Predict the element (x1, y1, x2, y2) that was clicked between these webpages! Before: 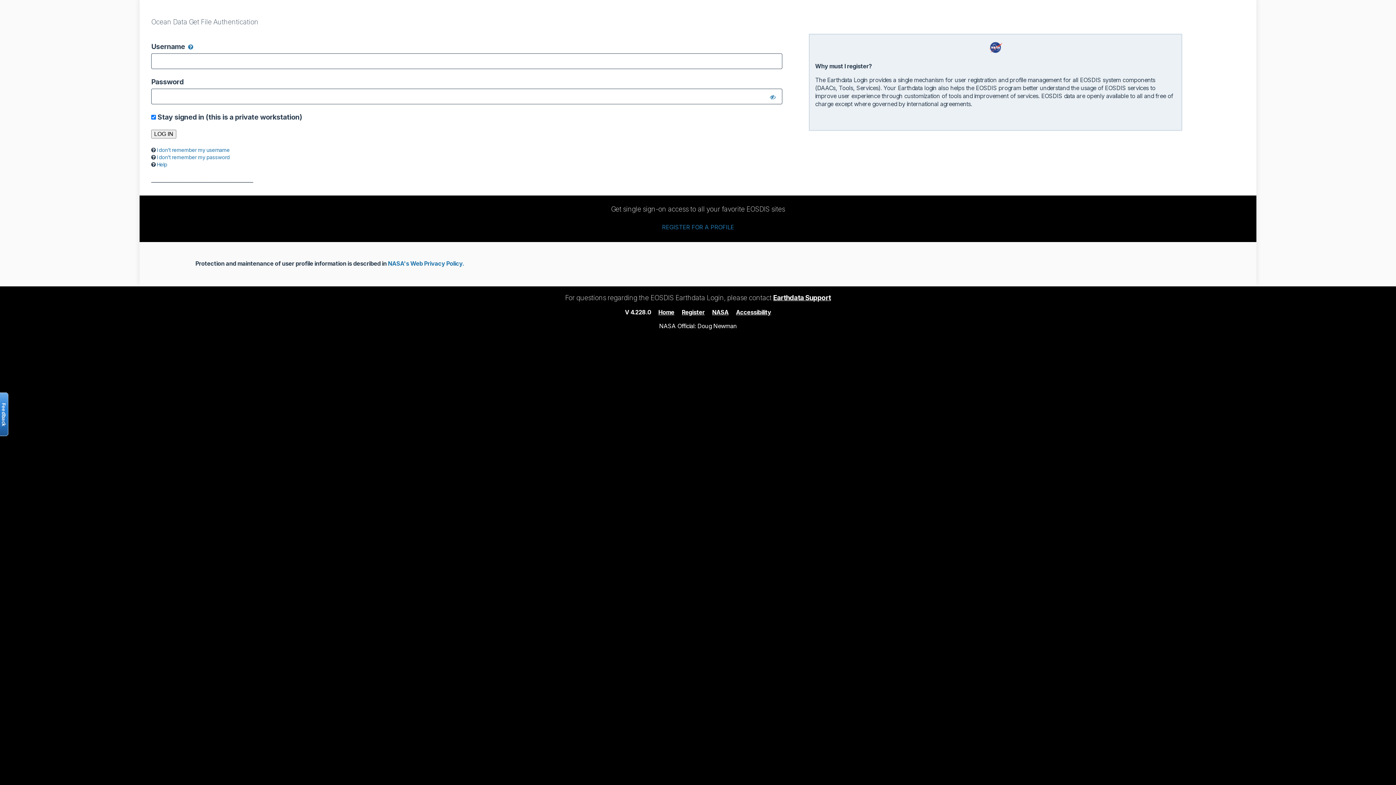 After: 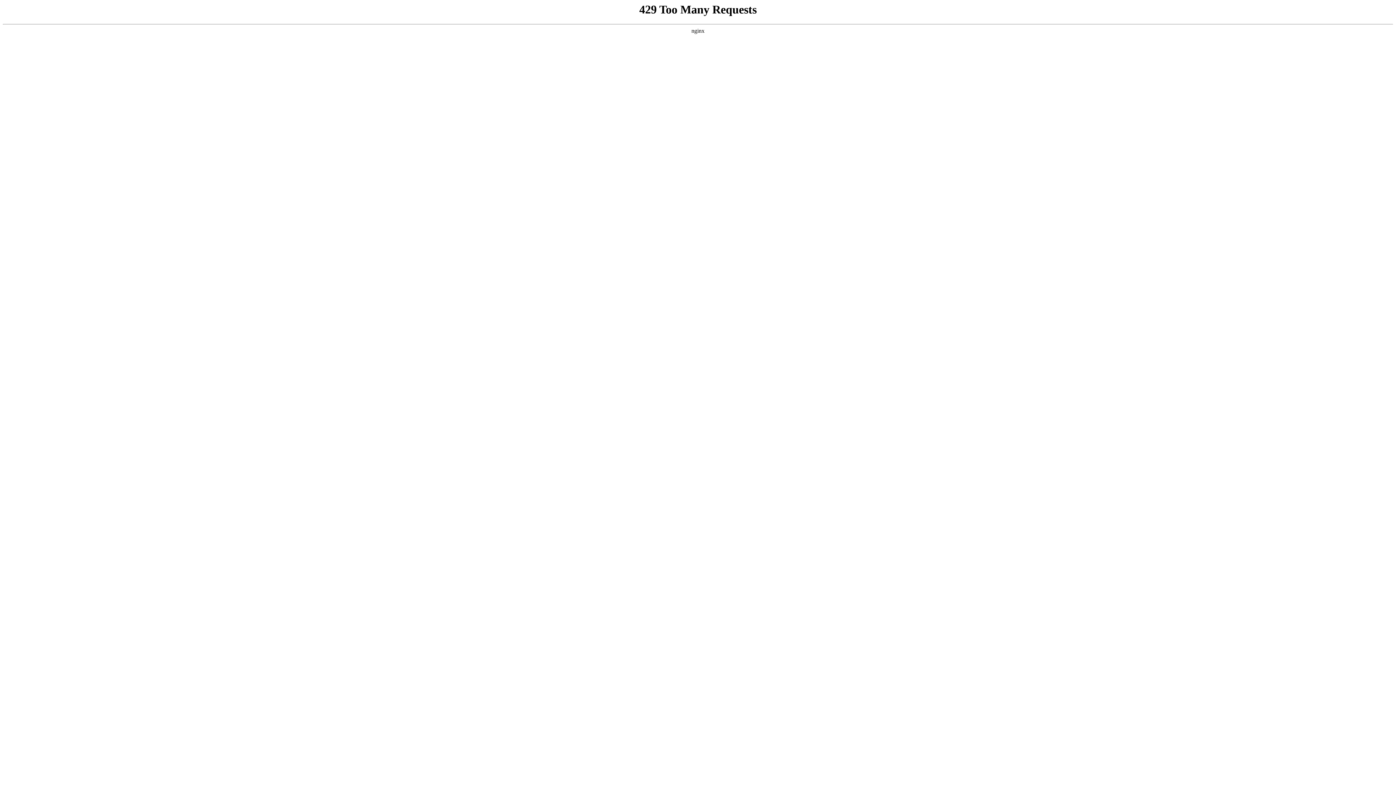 Action: bbox: (736, 308, 771, 315) label: Accessibility